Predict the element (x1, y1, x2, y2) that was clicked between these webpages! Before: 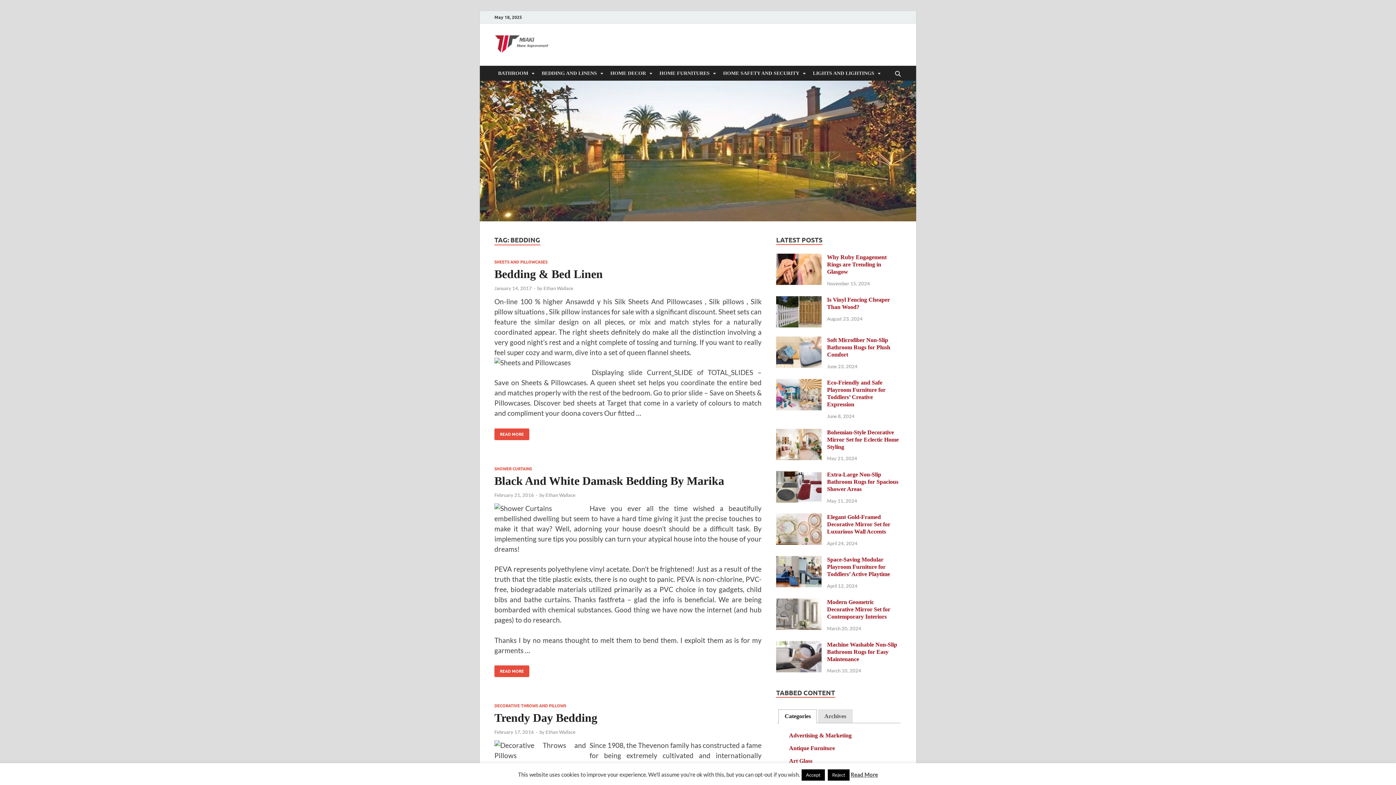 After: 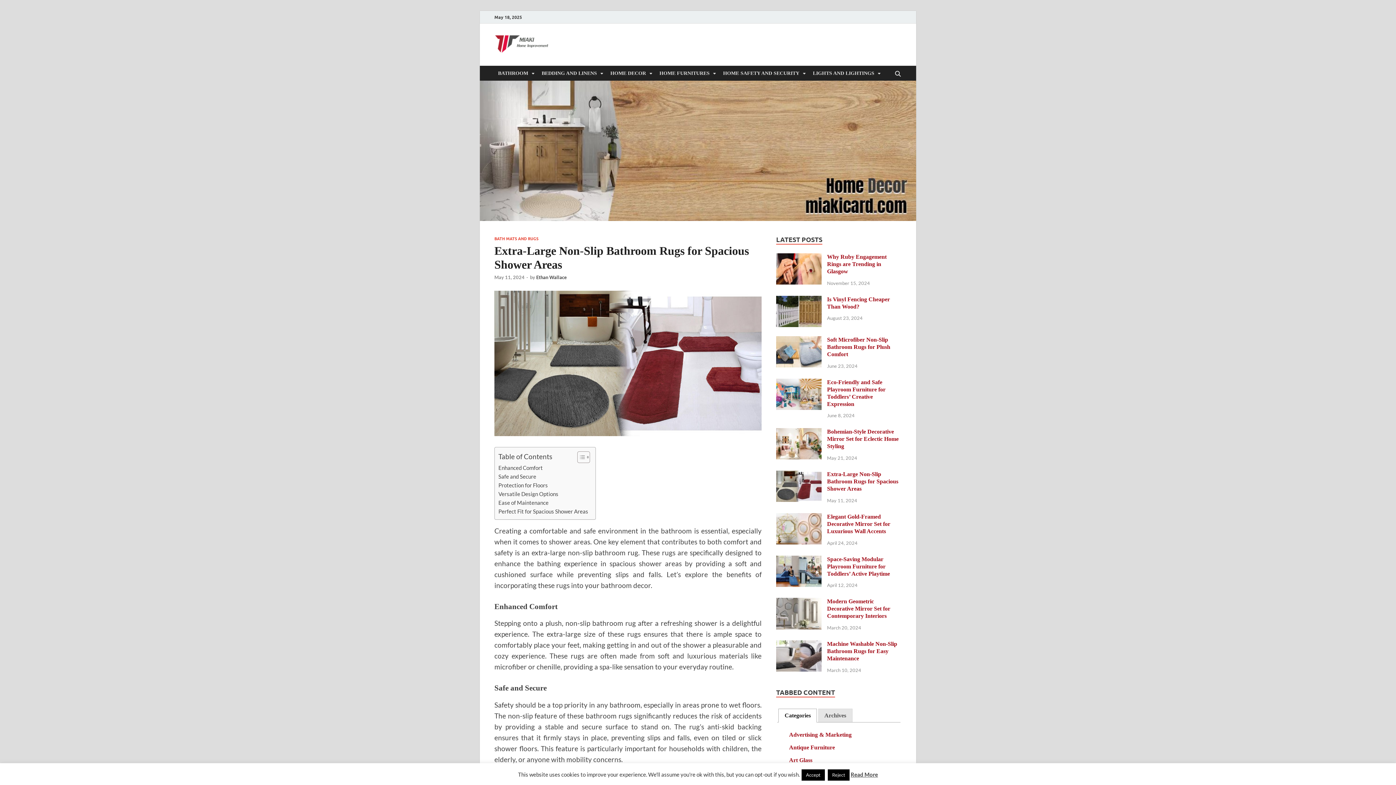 Action: bbox: (776, 472, 821, 479)